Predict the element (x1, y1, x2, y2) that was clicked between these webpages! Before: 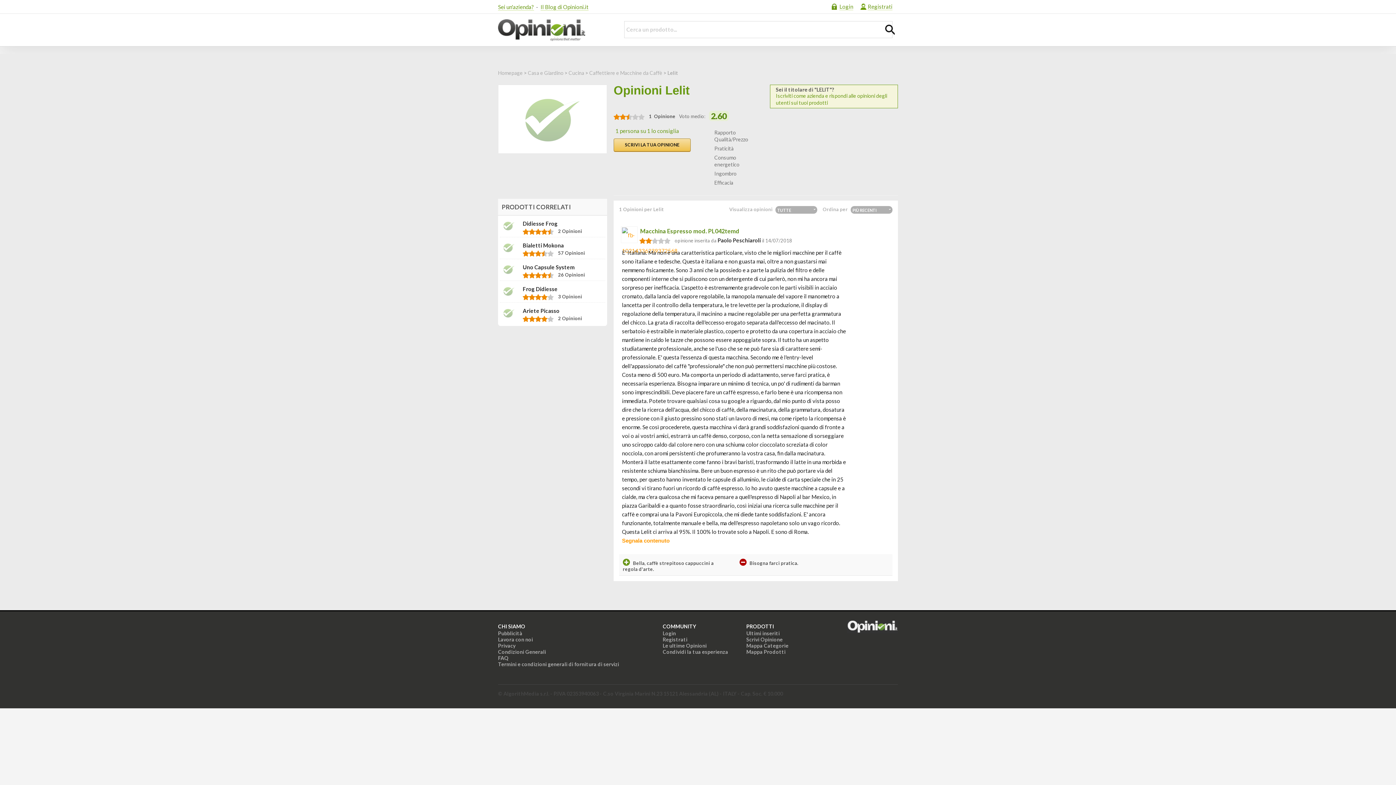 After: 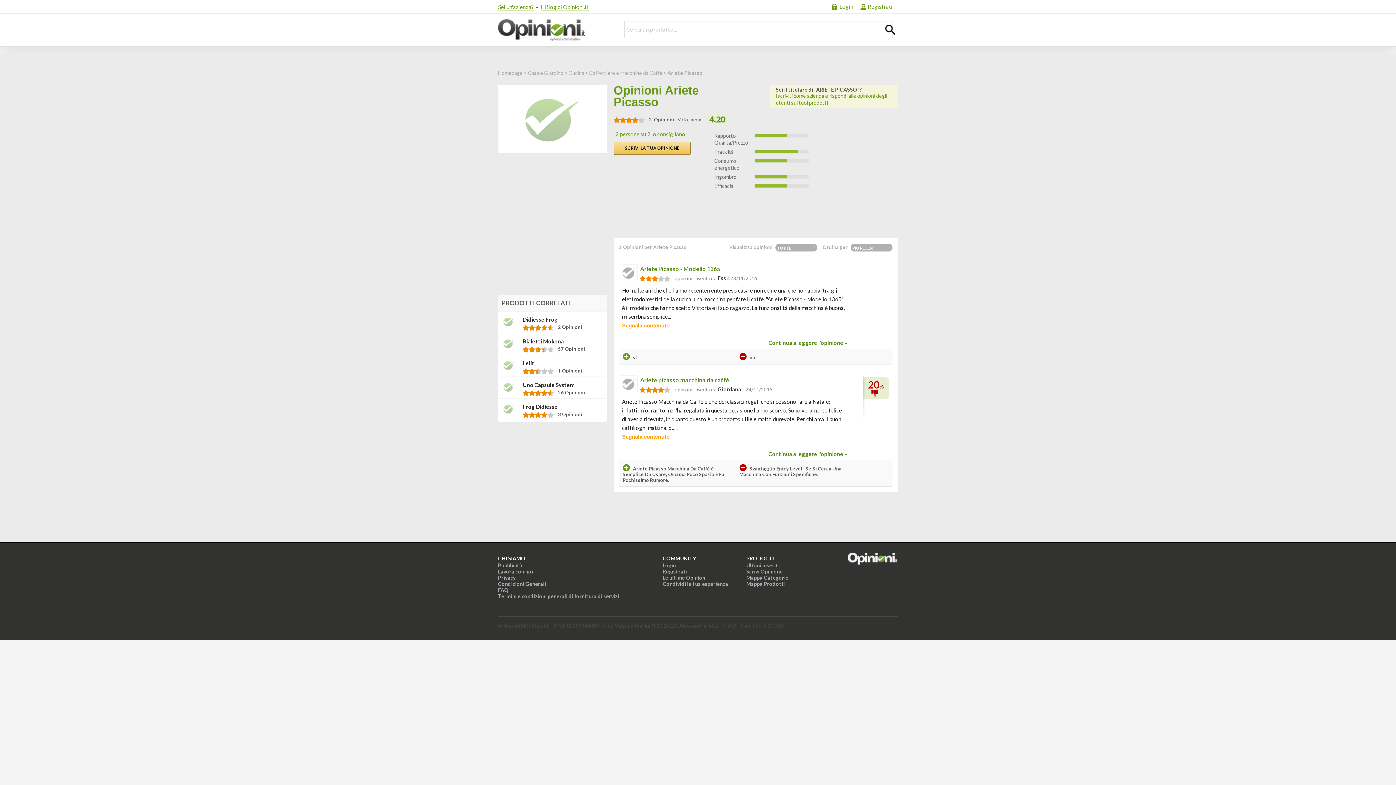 Action: bbox: (500, 306, 518, 320)